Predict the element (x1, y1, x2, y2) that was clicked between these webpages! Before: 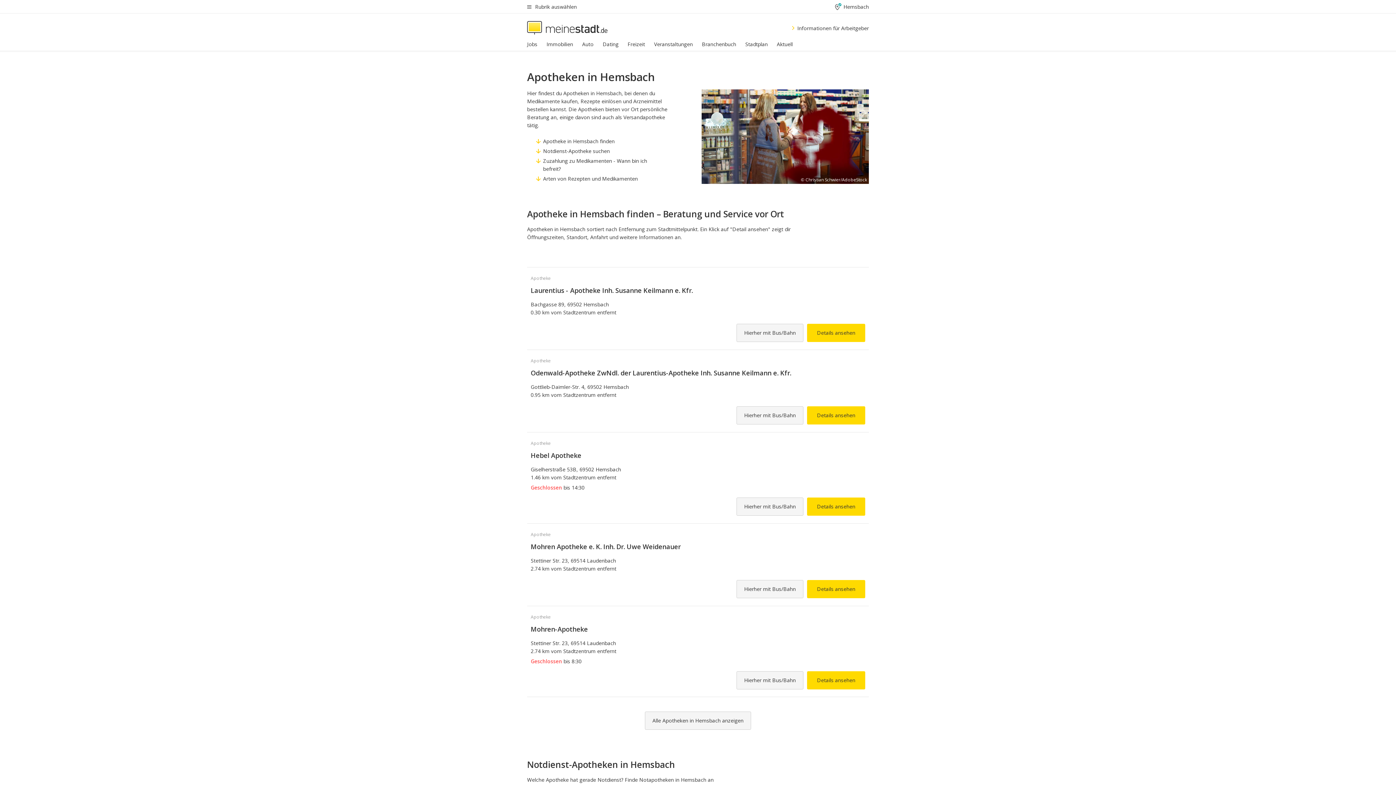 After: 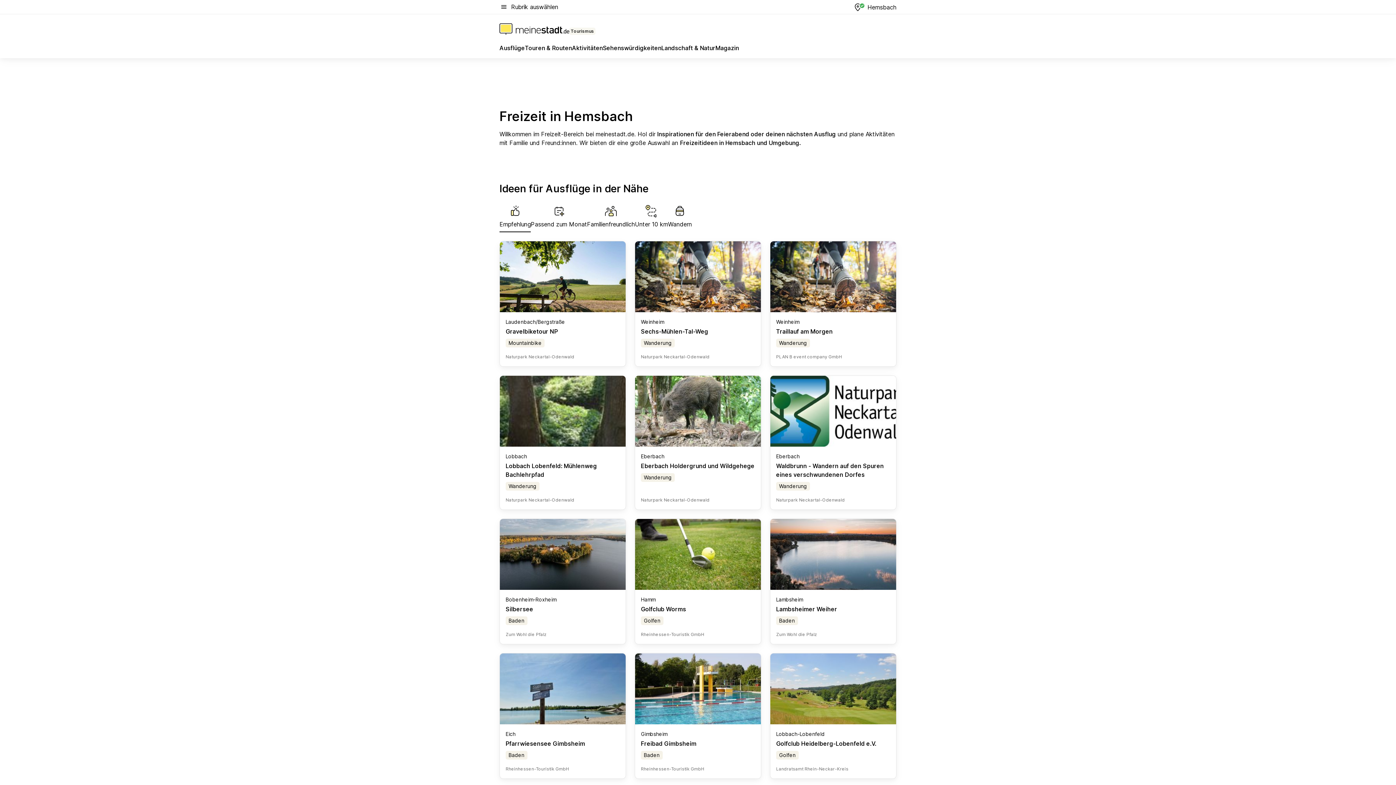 Action: bbox: (627, 40, 654, 51) label: Freizeit